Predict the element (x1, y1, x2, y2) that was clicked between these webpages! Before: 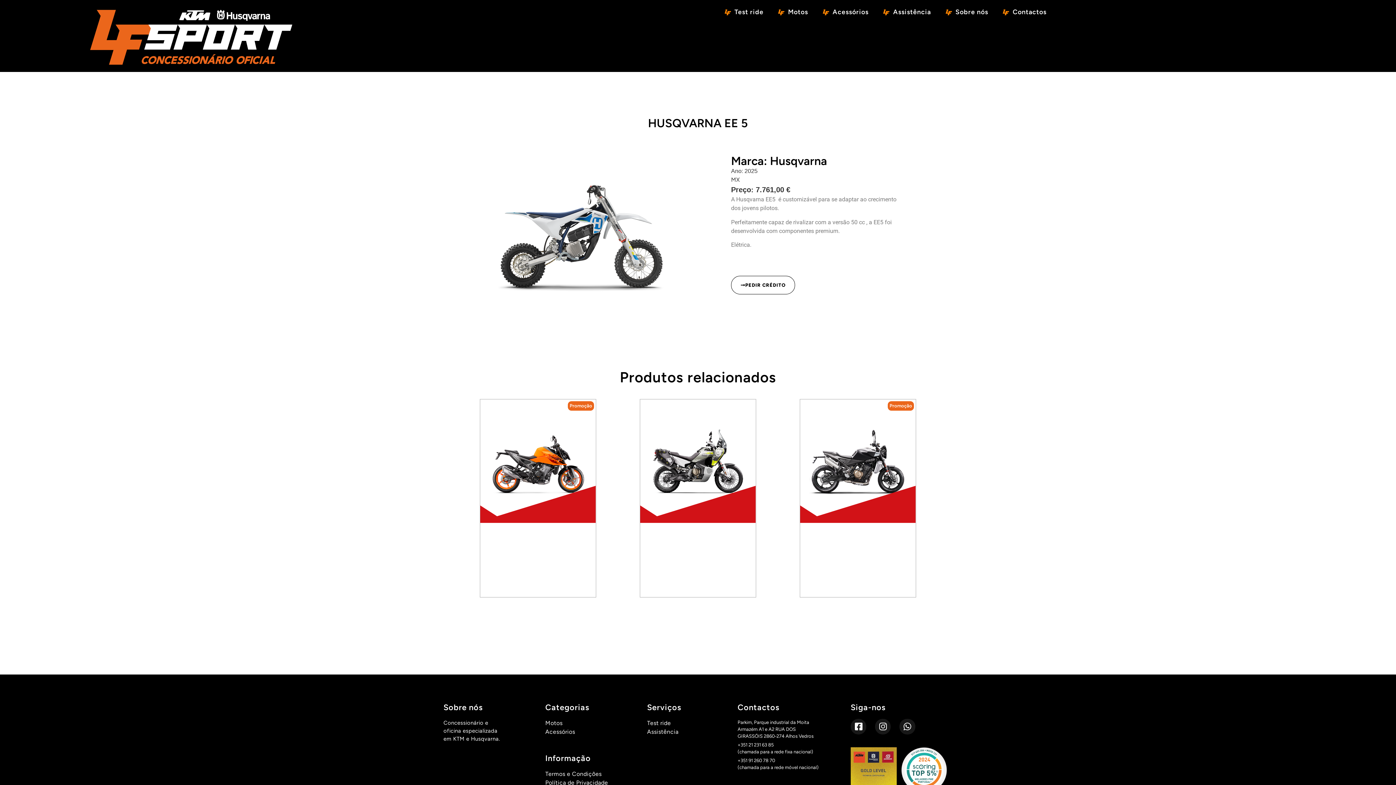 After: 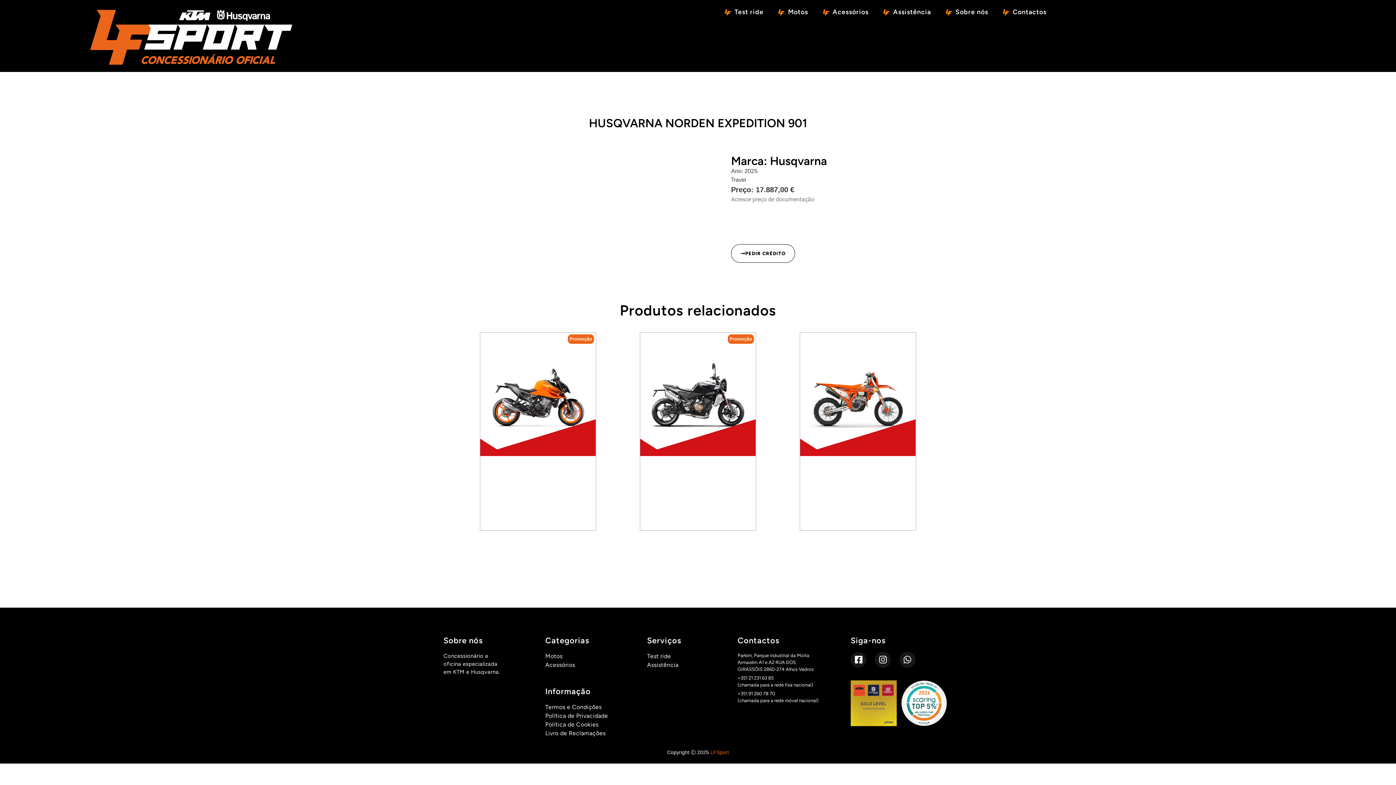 Action: bbox: (640, 399, 756, 523)